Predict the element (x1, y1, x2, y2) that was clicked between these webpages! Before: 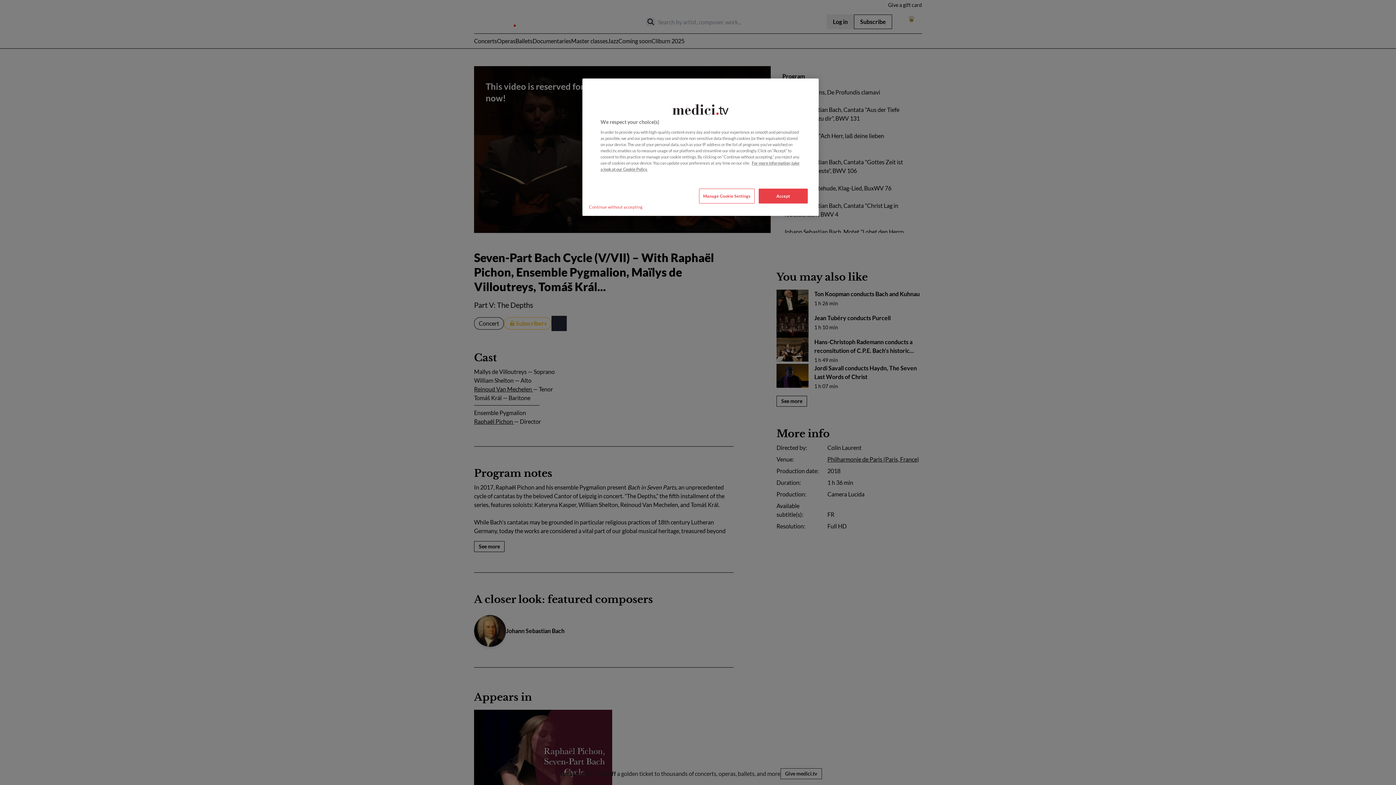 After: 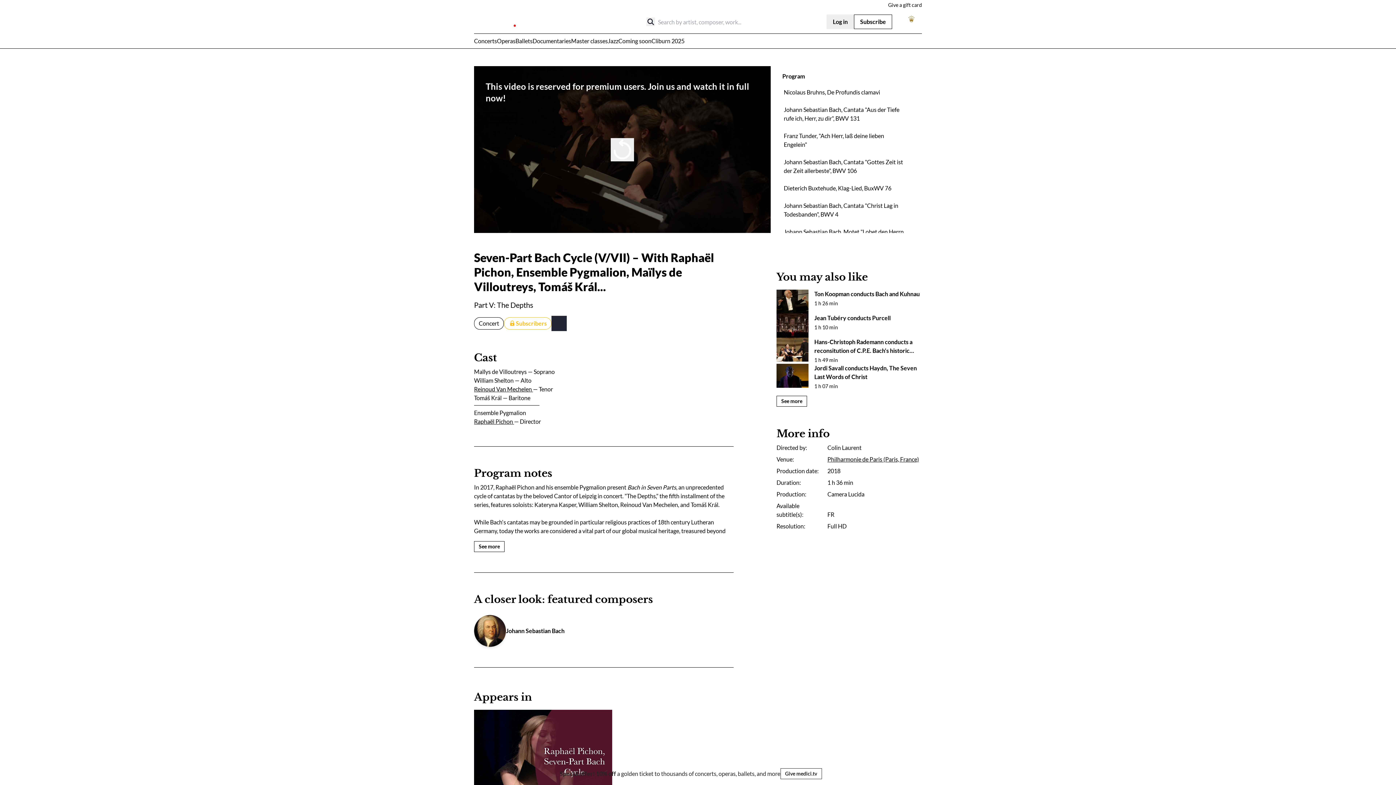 Action: bbox: (758, 188, 808, 203) label: Accept